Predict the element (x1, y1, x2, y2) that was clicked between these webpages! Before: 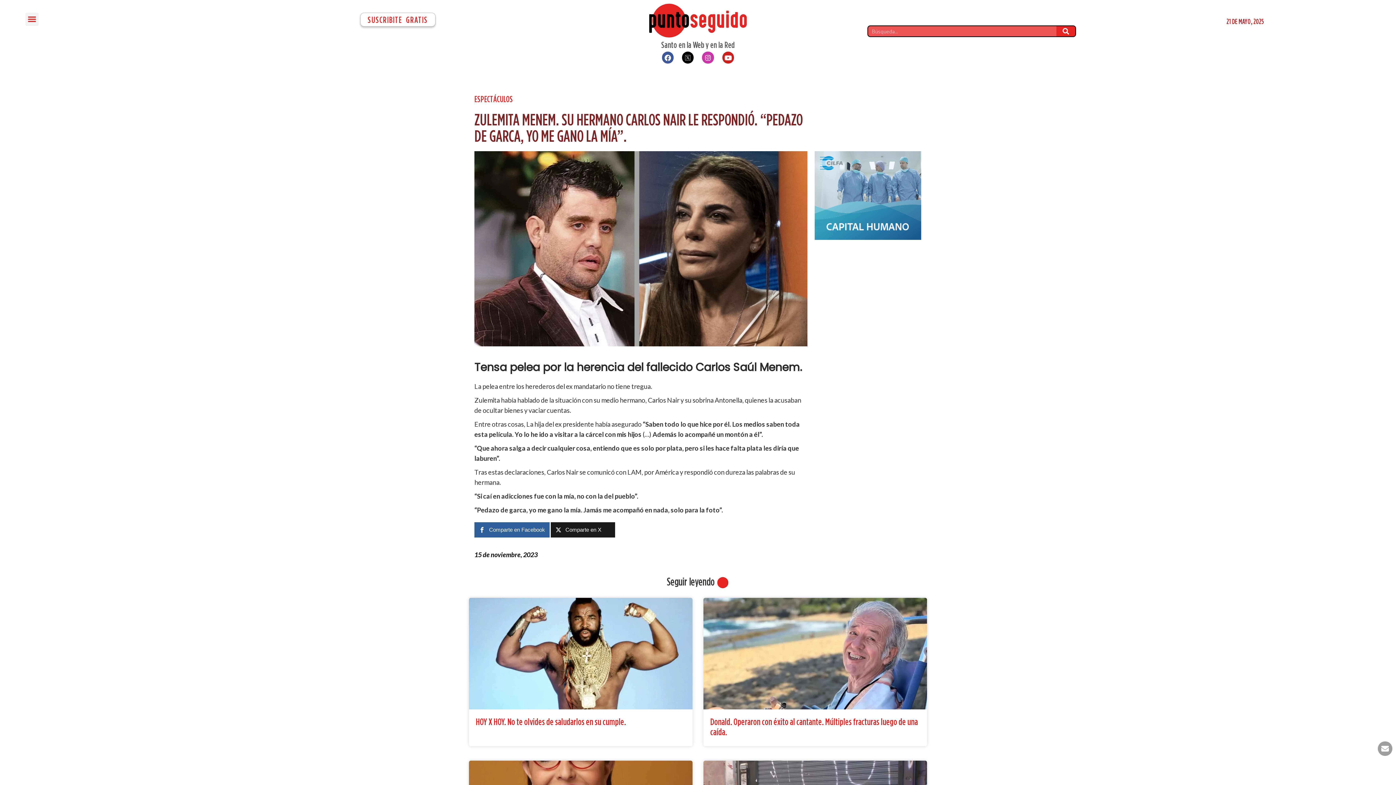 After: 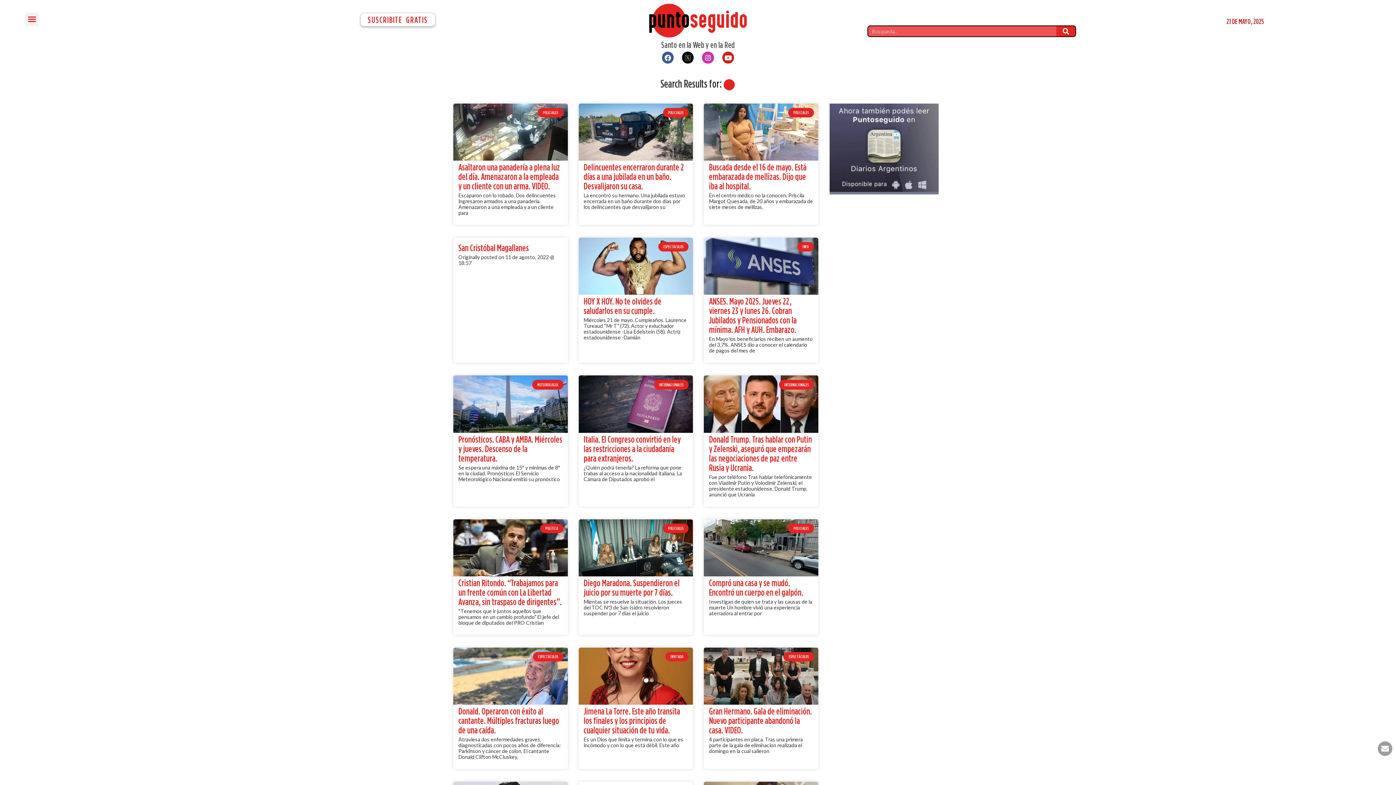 Action: label: Search bbox: (1056, 26, 1075, 36)